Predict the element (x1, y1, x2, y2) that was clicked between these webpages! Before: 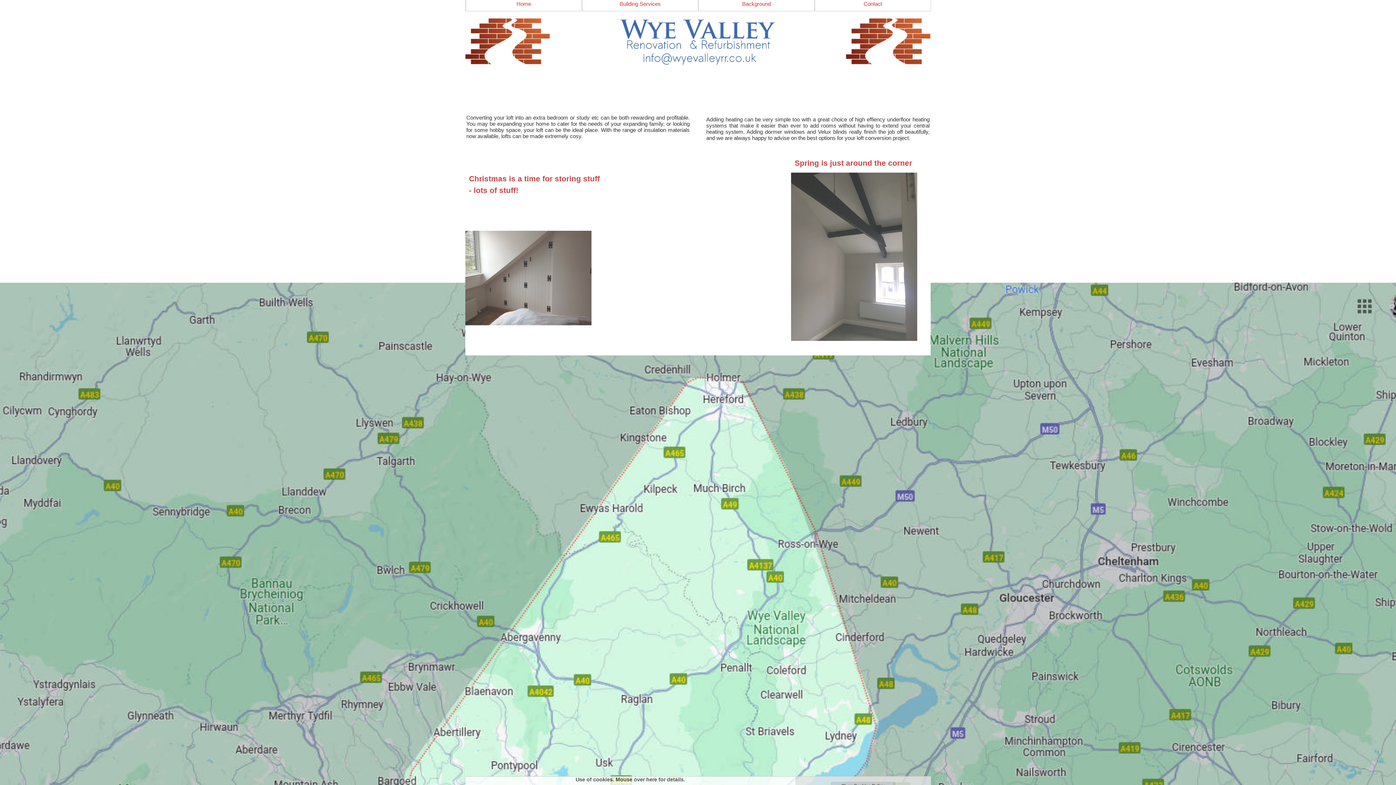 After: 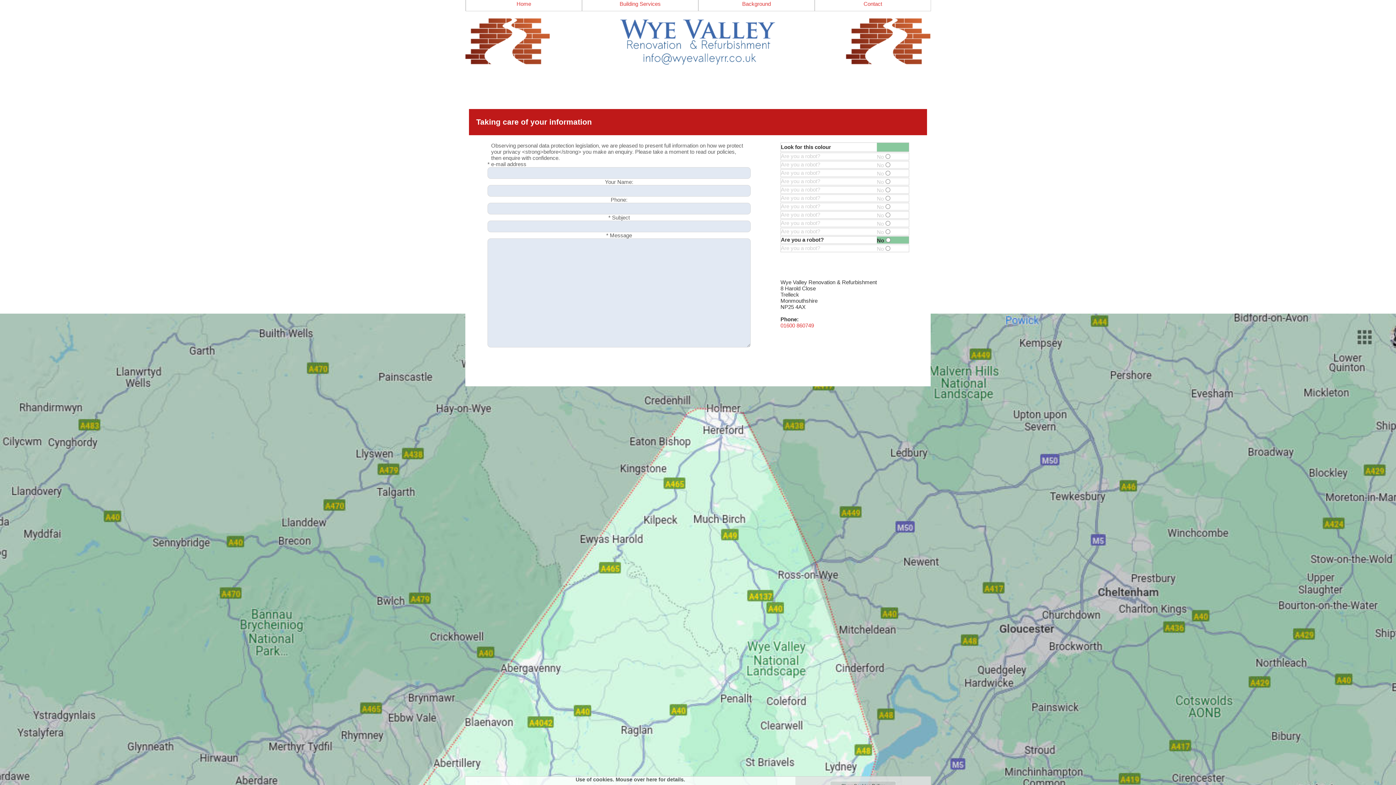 Action: bbox: (465, 18, 930, 66)